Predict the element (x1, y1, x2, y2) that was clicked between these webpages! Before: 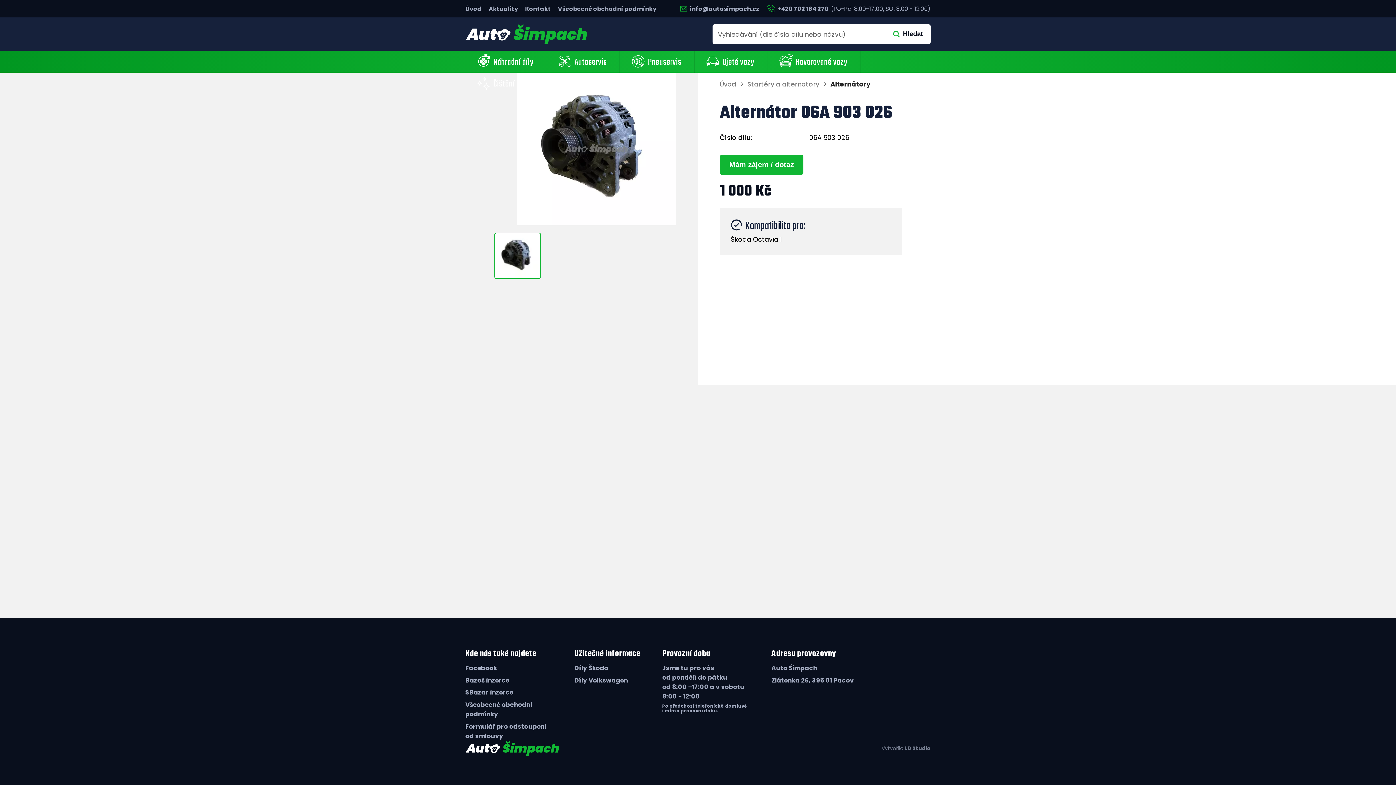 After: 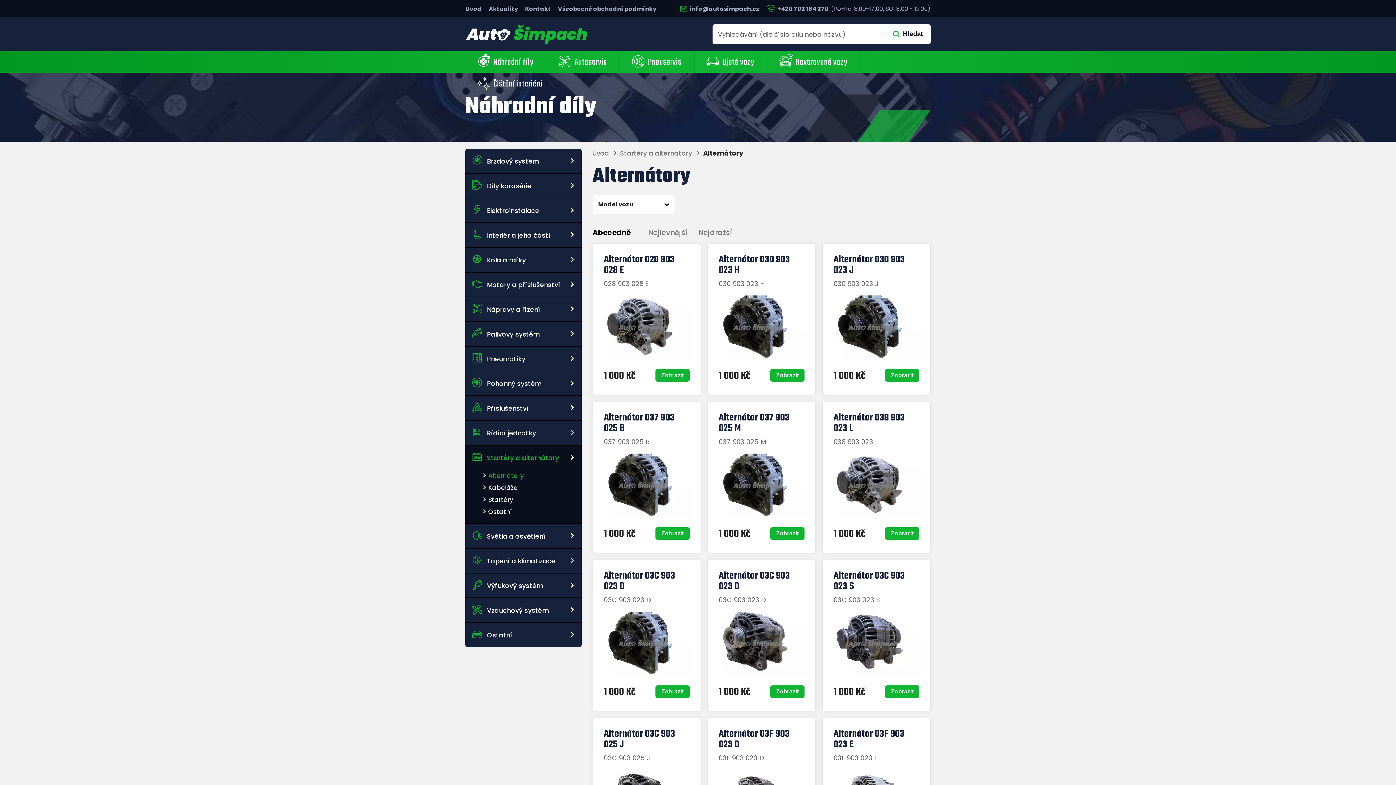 Action: bbox: (830, 80, 877, 88) label: Alternátory